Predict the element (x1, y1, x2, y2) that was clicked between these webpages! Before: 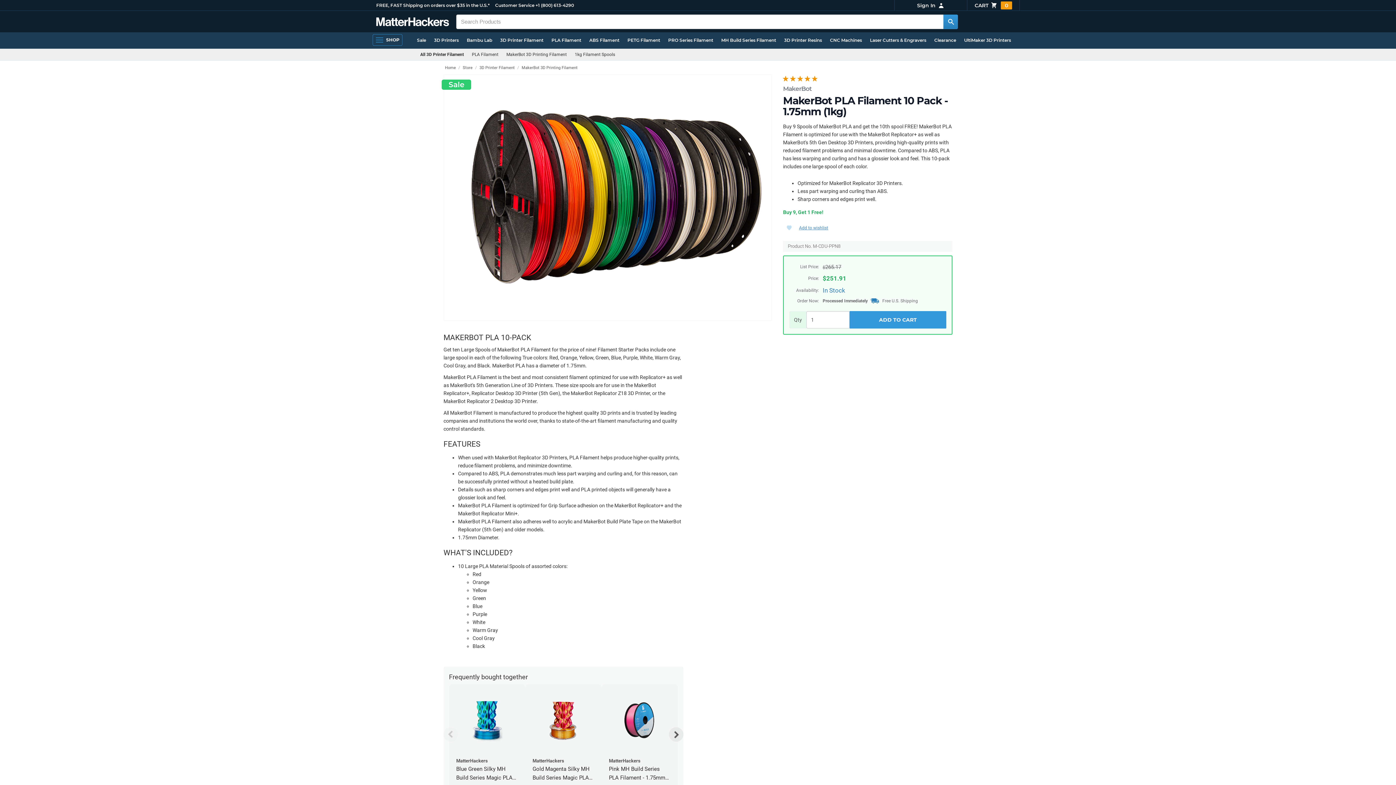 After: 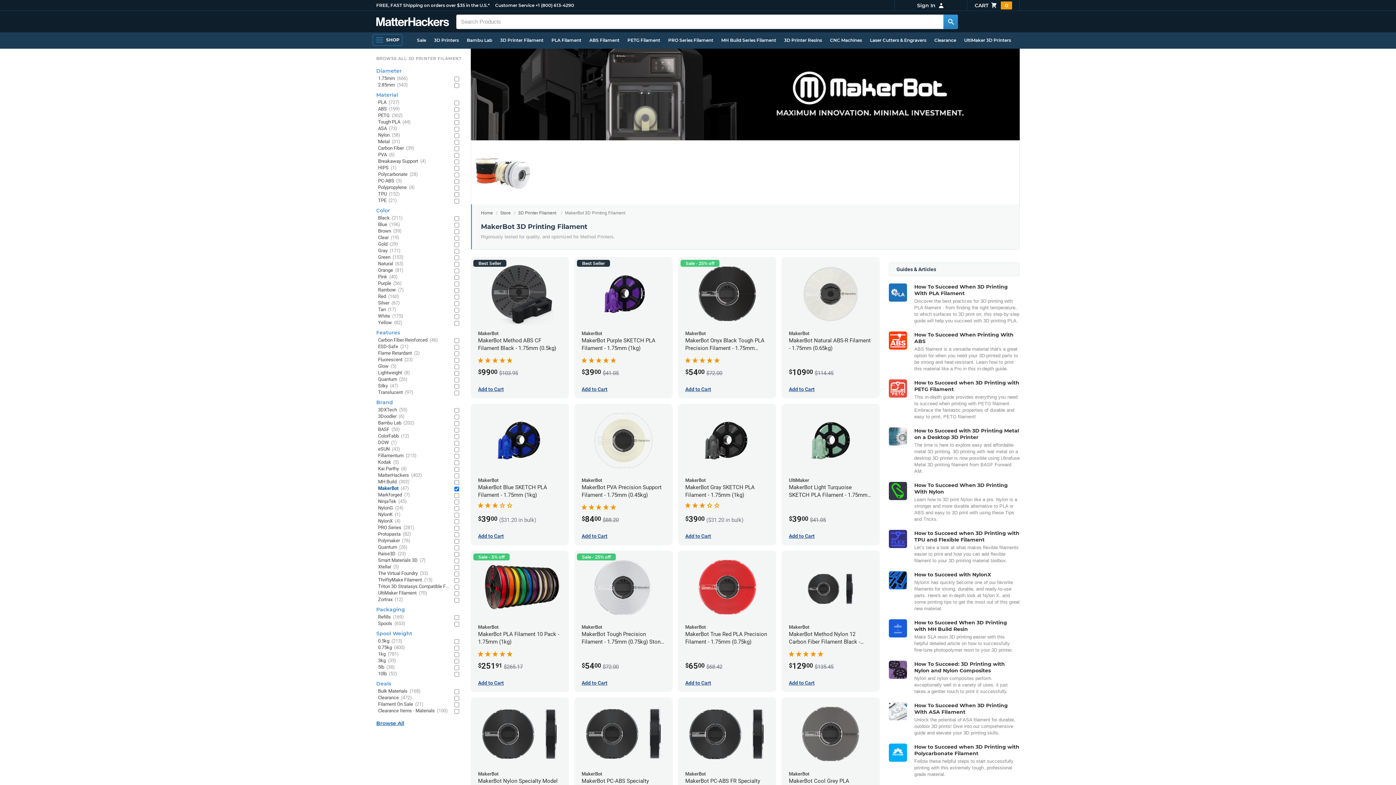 Action: bbox: (520, 65, 579, 70) label: MakerBot 3D Printing Filament